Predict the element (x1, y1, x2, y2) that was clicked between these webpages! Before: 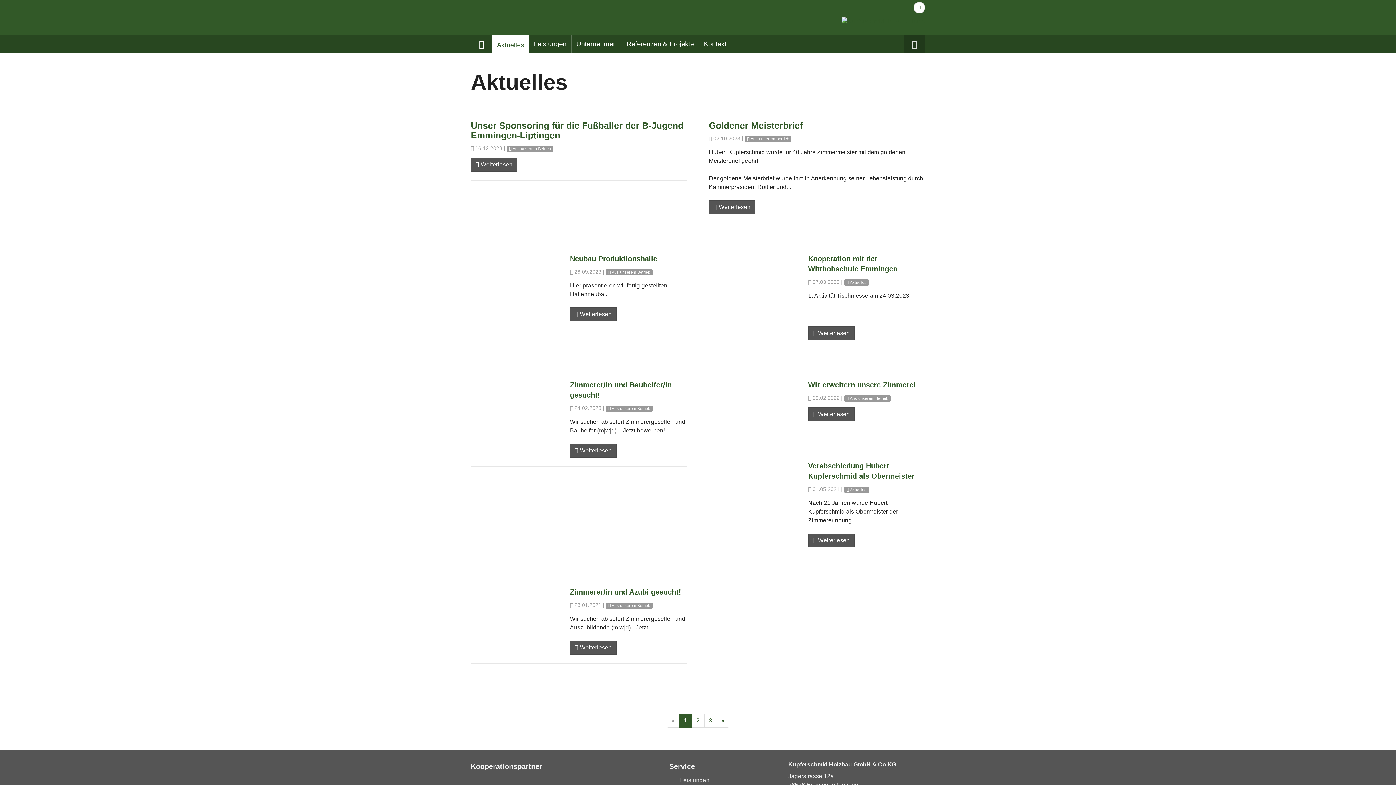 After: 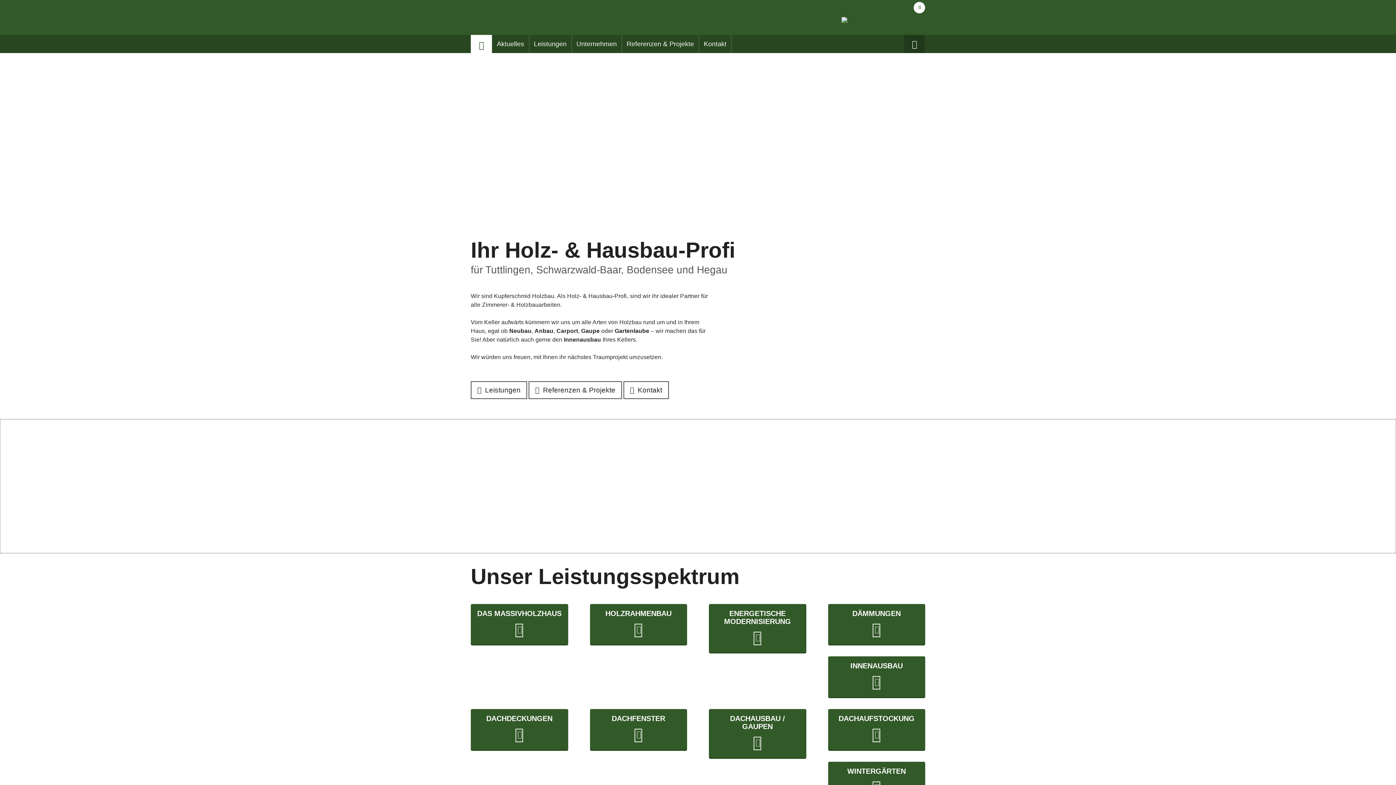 Action: bbox: (470, 34, 491, 53) label: Home